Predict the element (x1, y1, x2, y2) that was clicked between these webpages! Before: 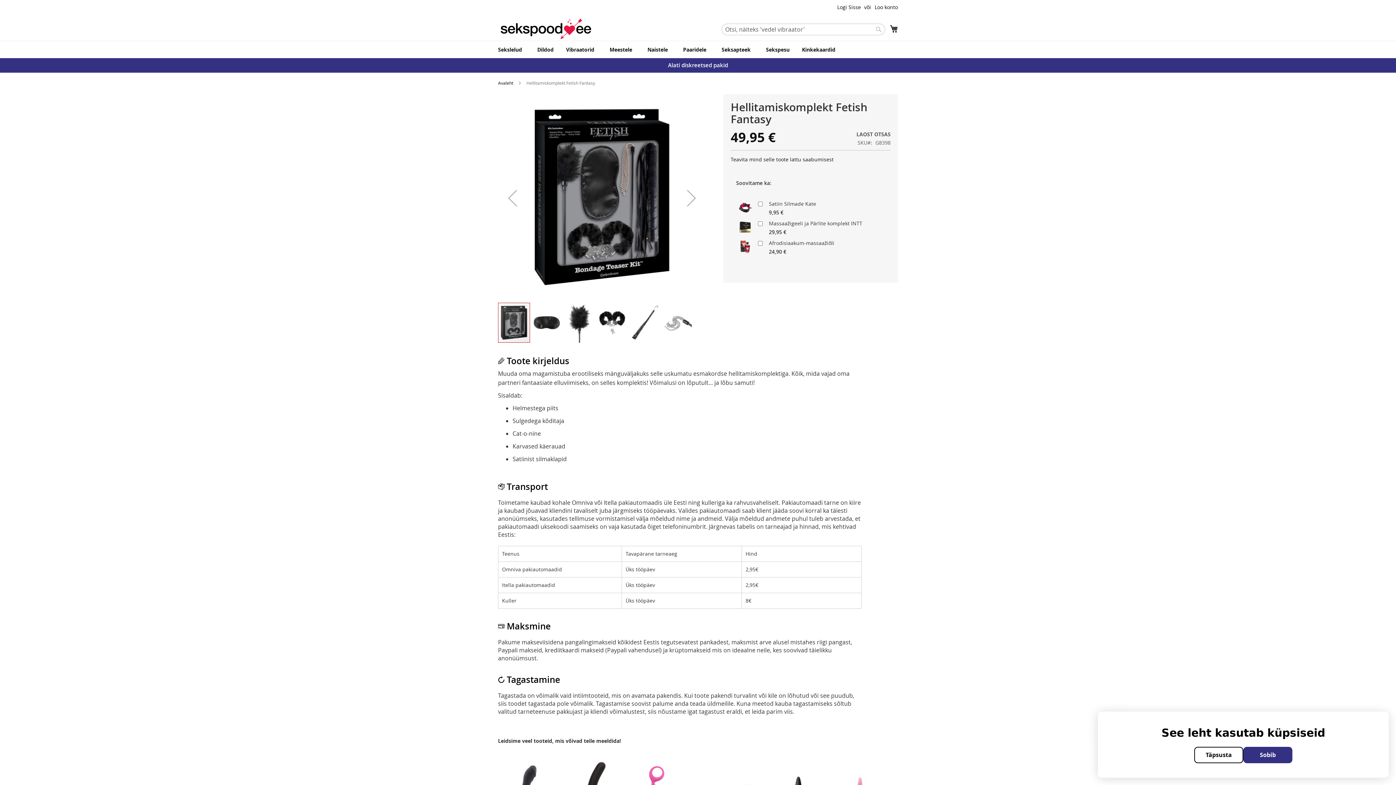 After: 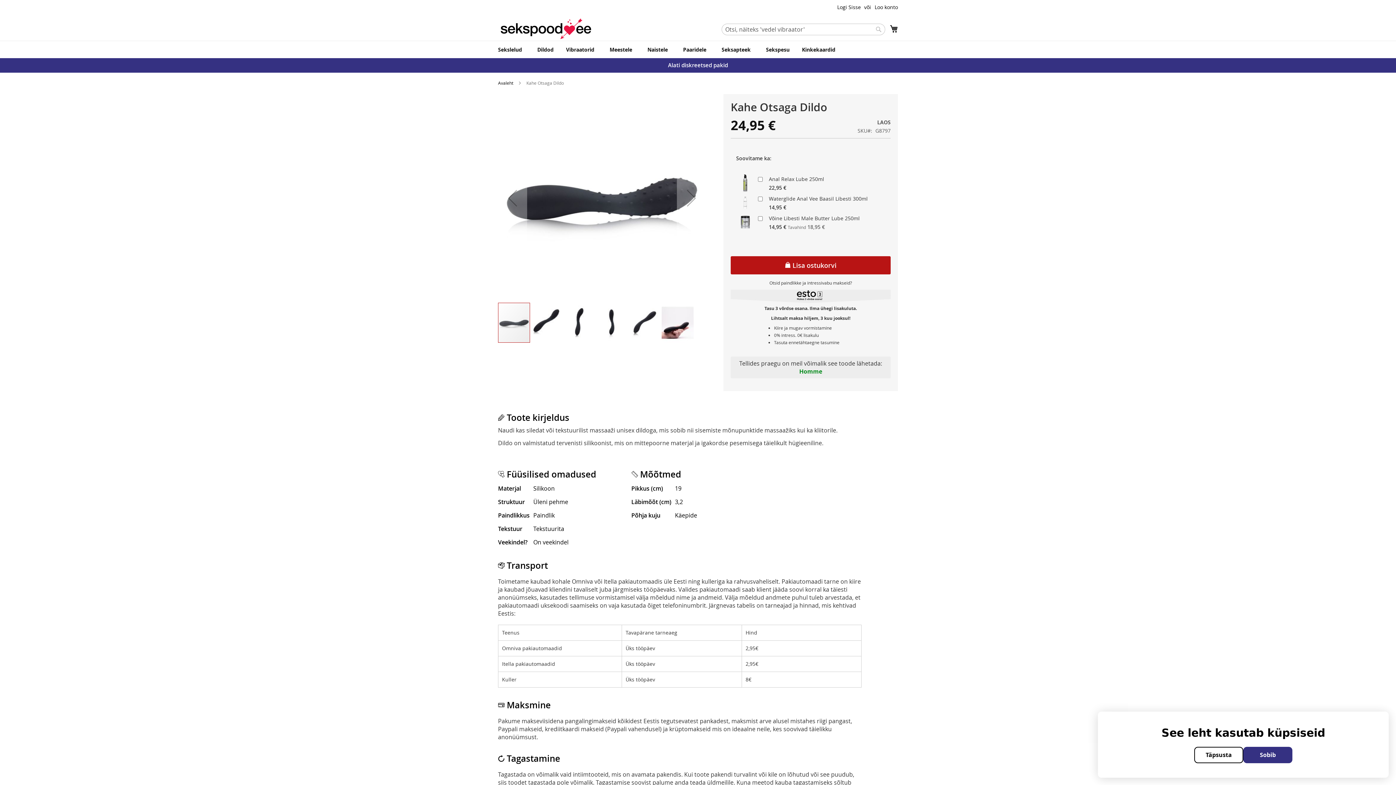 Action: bbox: (698, 778, 753, 785)